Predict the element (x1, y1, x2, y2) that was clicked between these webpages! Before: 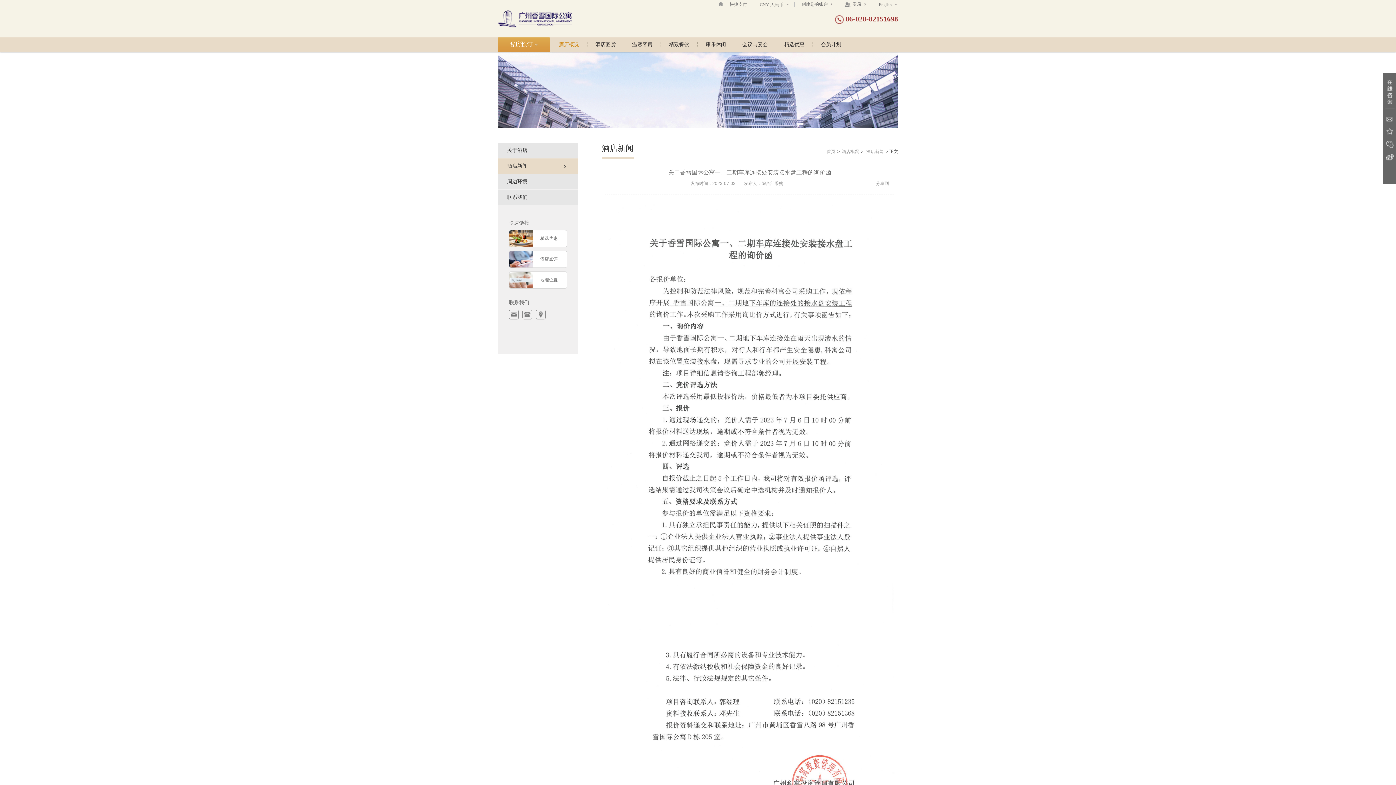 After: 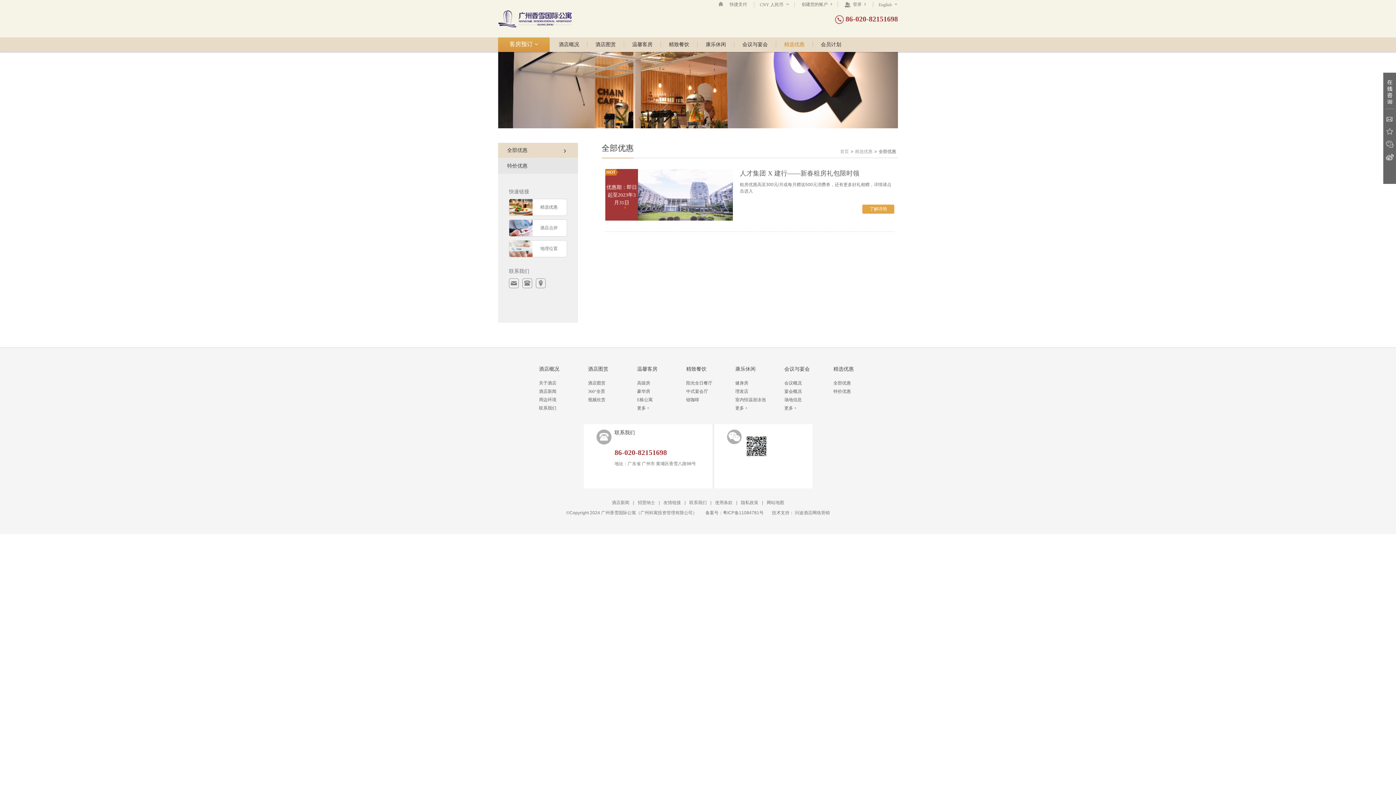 Action: bbox: (776, 42, 813, 47) label: 精选优惠